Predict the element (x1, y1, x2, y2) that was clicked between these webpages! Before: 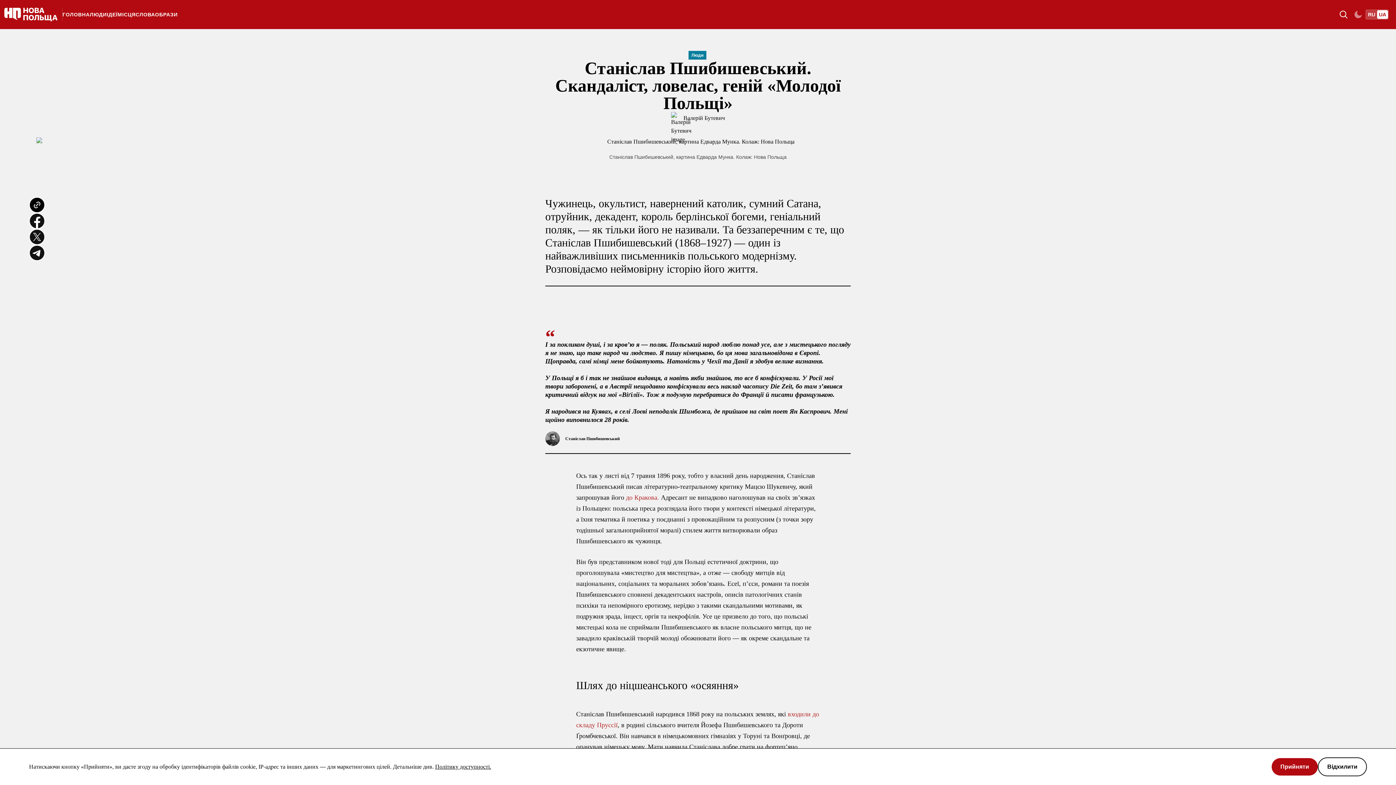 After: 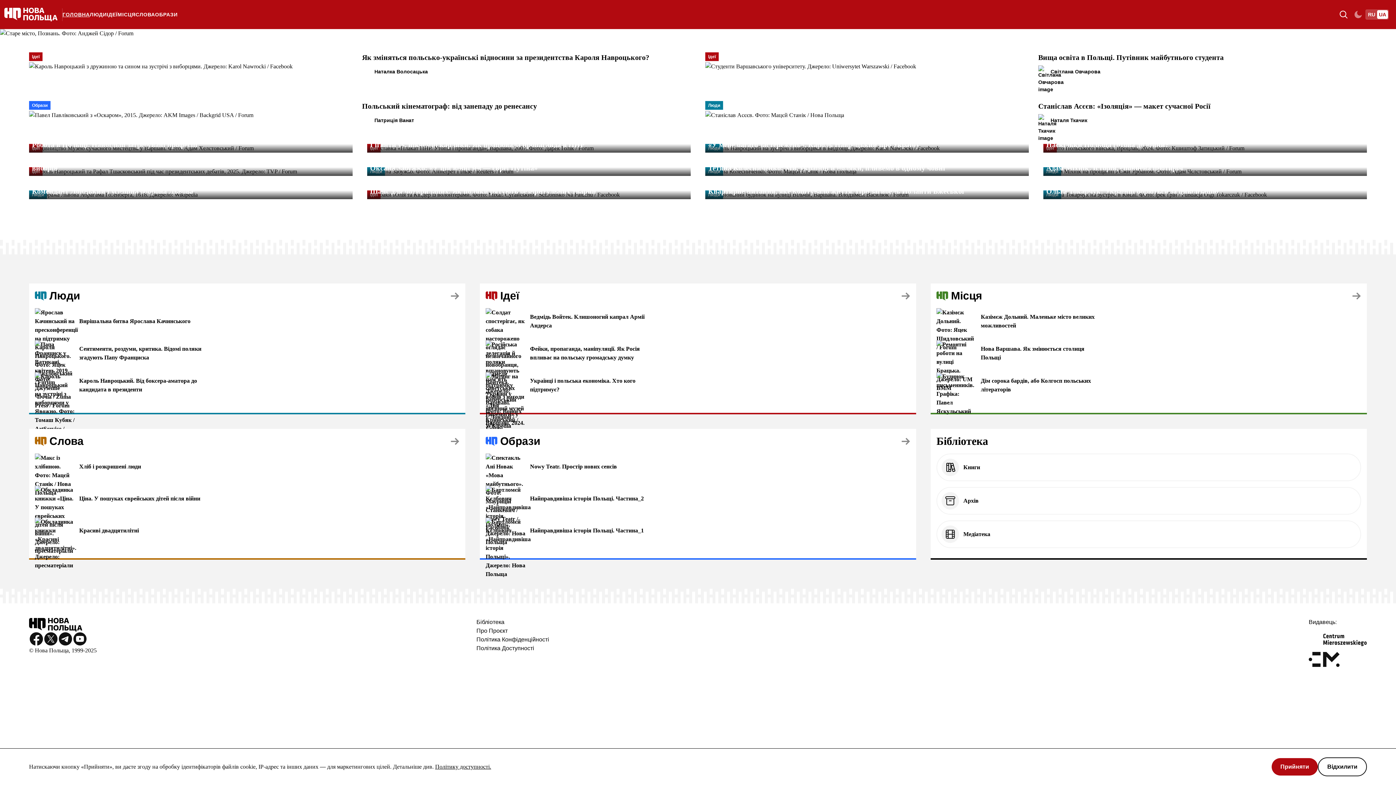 Action: bbox: (62, 11, 89, 17) label: ГОЛОВНА